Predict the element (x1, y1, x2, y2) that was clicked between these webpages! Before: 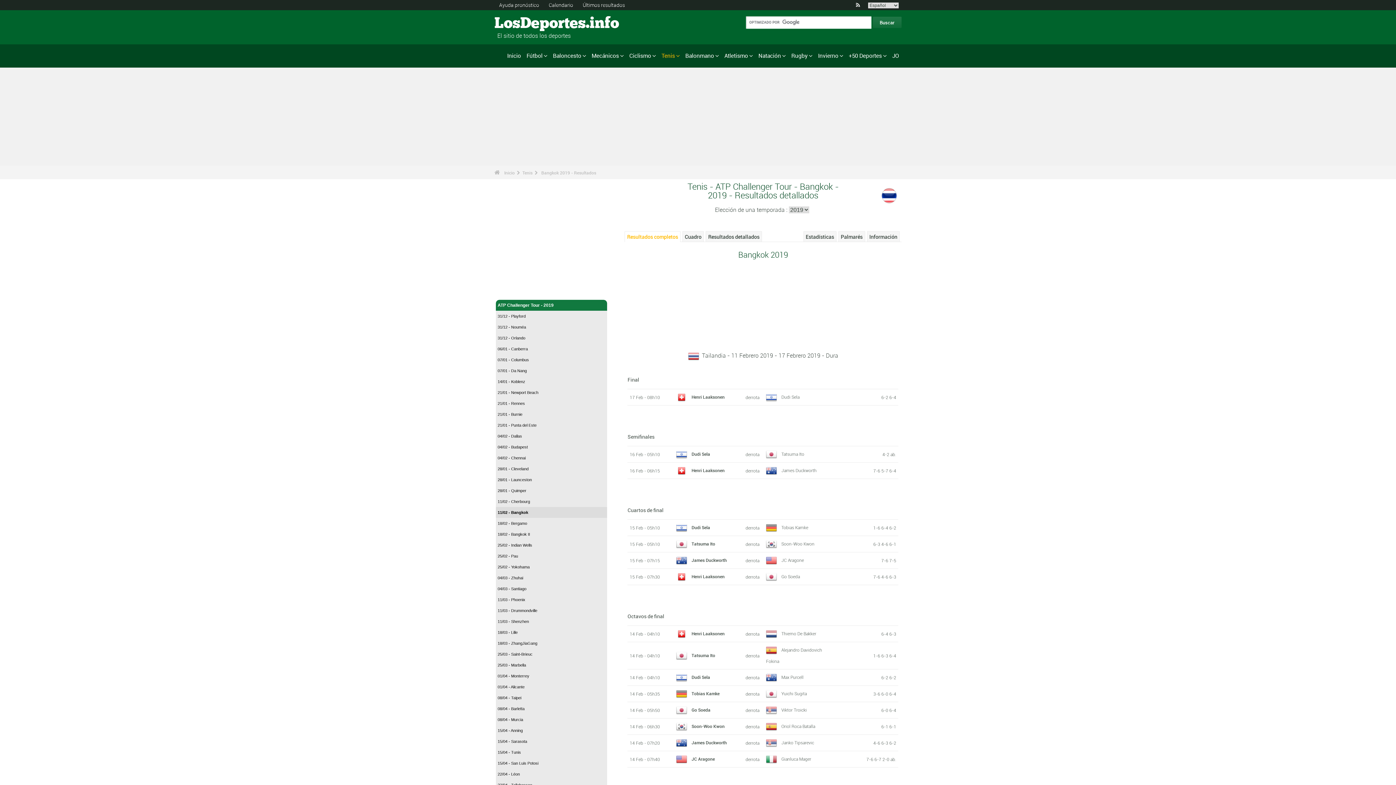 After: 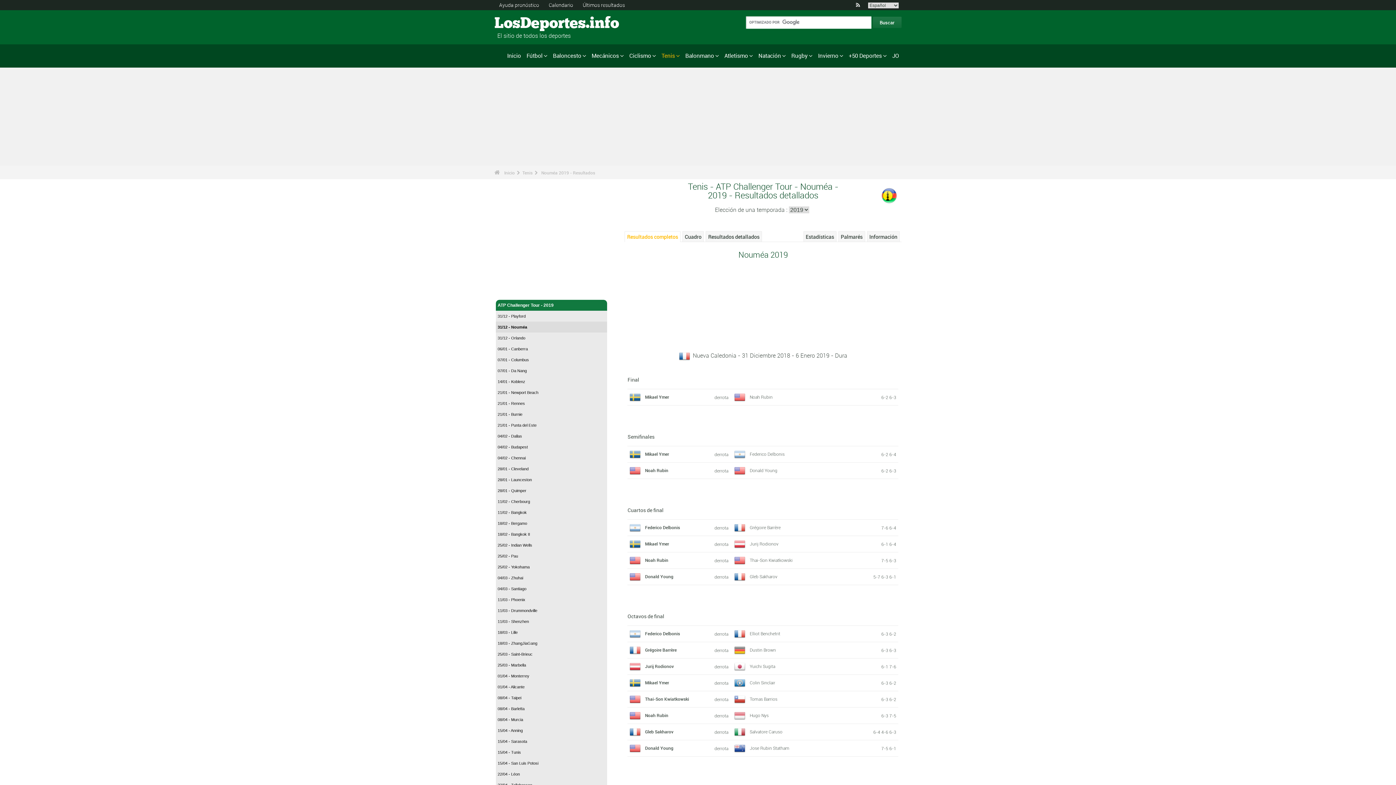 Action: label: 31/12 - Nouméa bbox: (496, 321, 607, 332)